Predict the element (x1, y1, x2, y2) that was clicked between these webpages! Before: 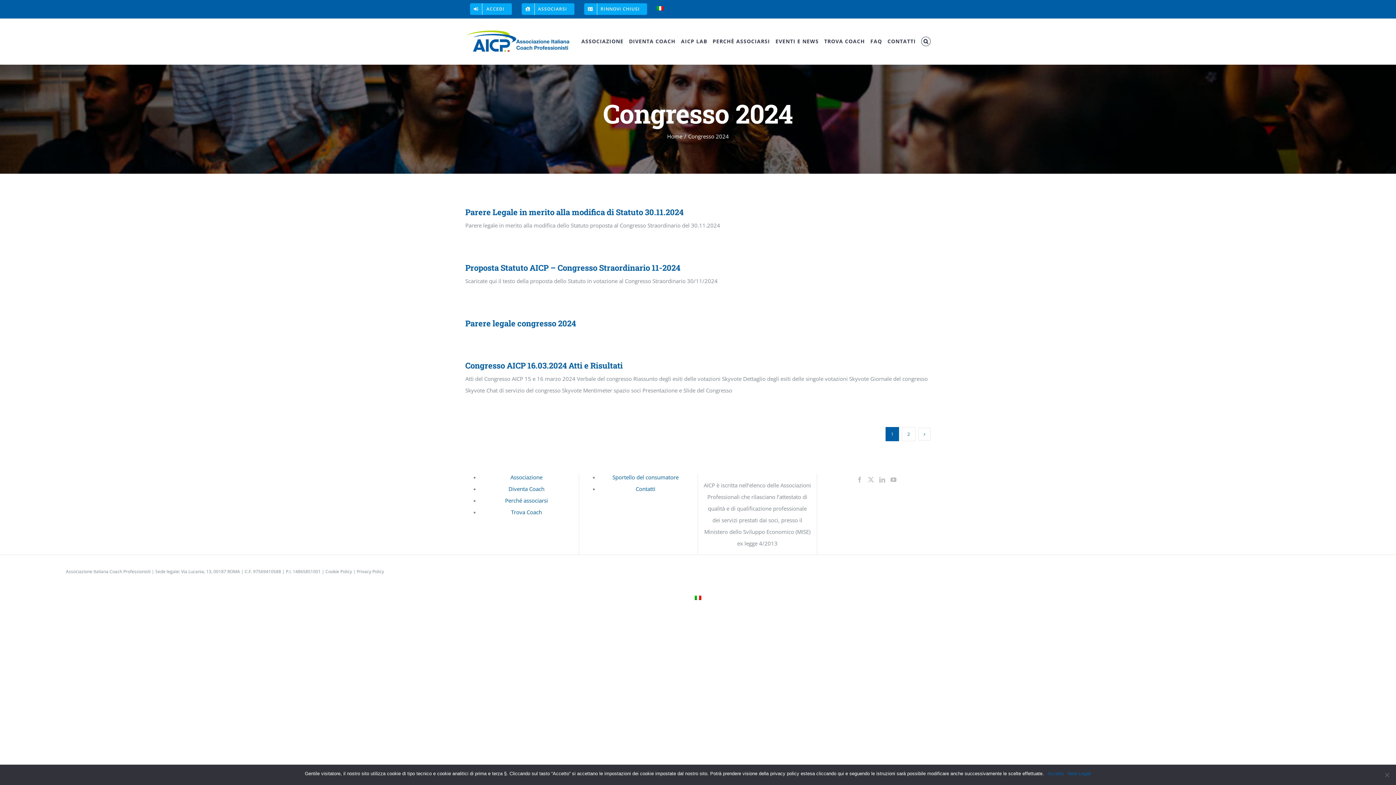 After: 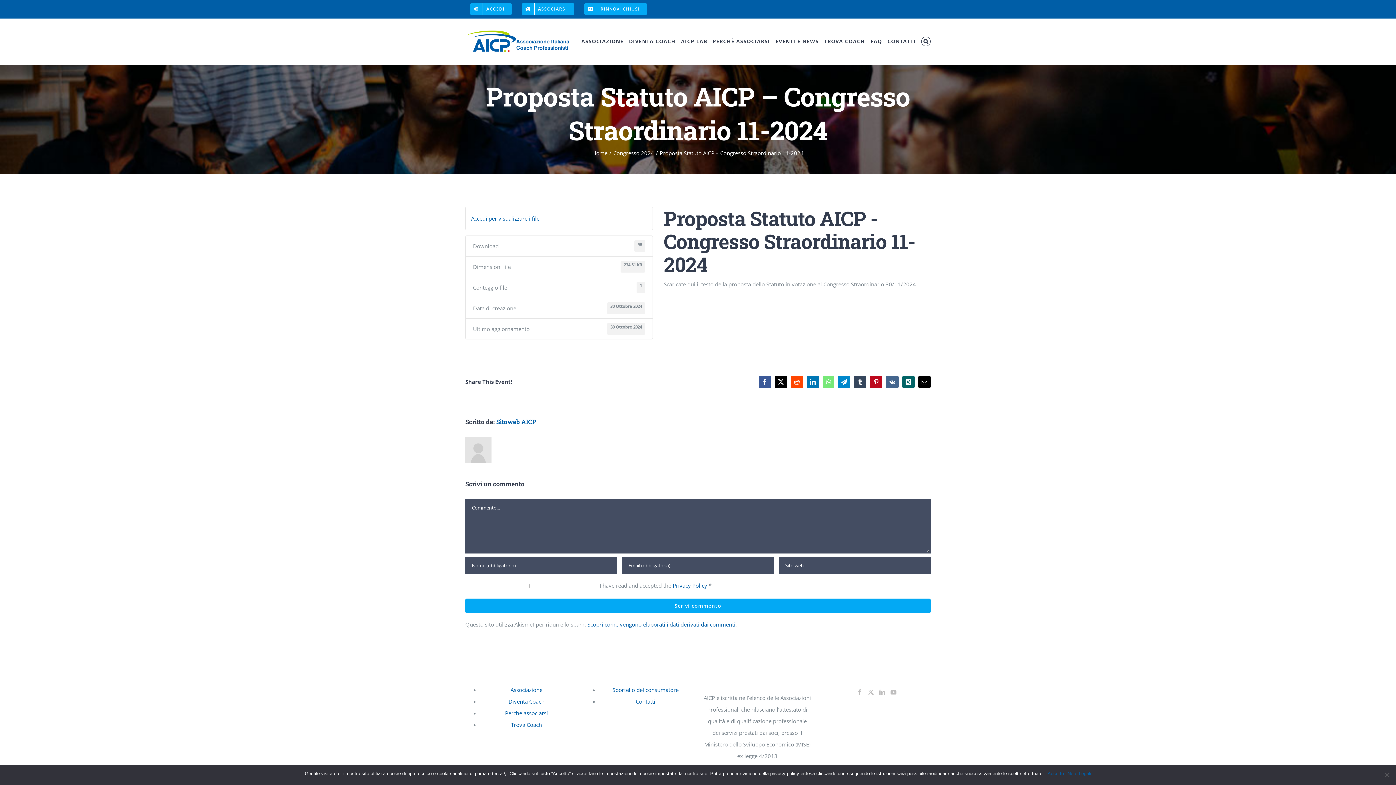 Action: label: Proposta Statuto AICP – Congresso Straordinario 11-2024 bbox: (465, 262, 680, 273)